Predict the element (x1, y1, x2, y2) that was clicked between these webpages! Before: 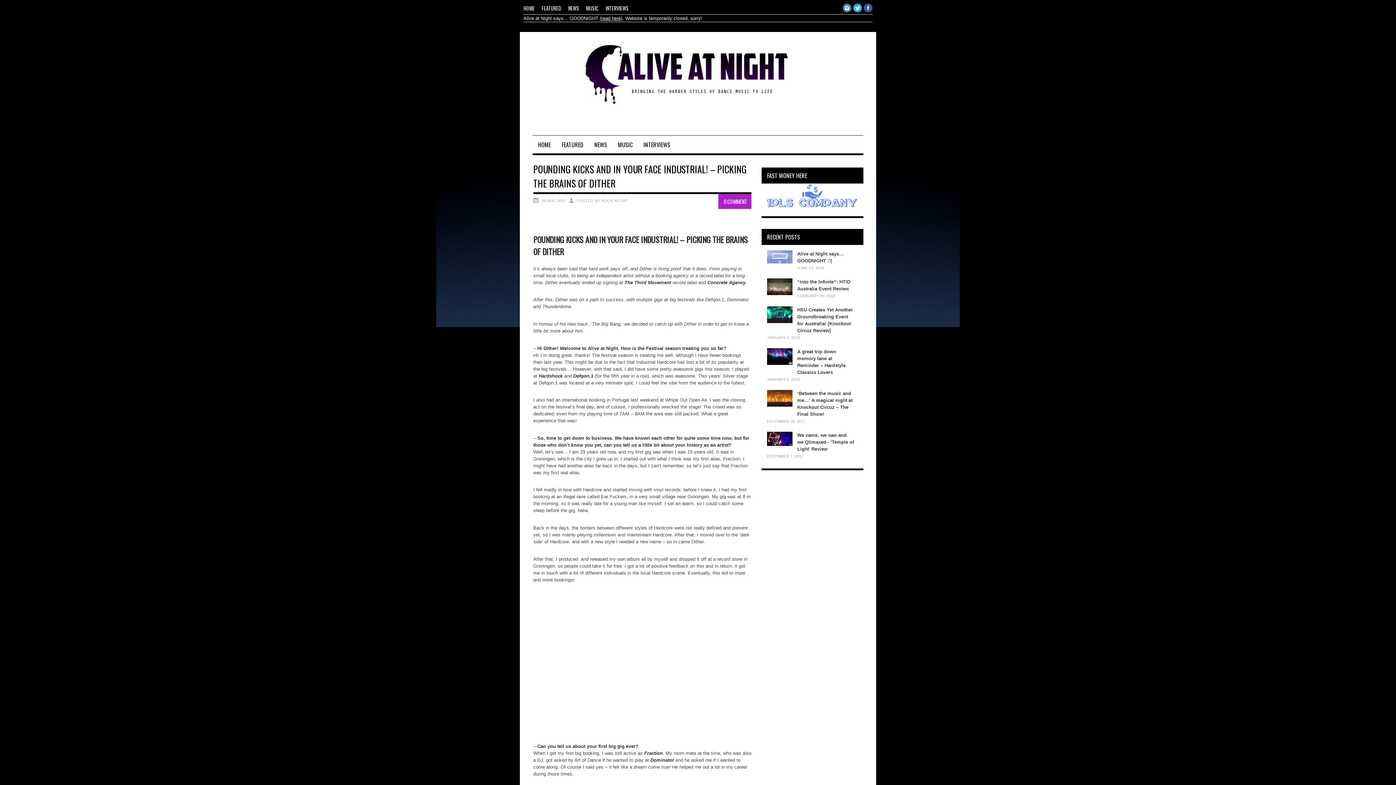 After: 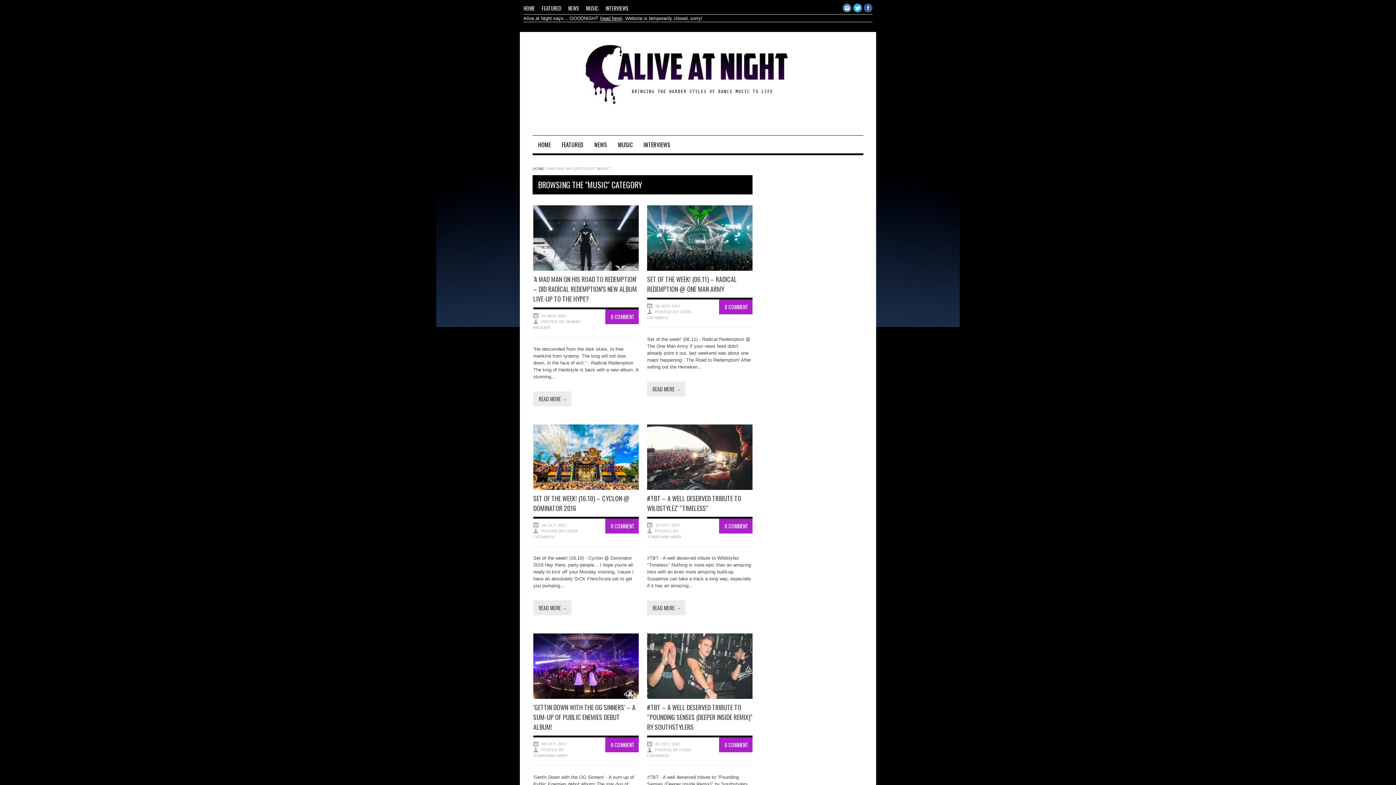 Action: bbox: (612, 135, 638, 153) label: MUSIC